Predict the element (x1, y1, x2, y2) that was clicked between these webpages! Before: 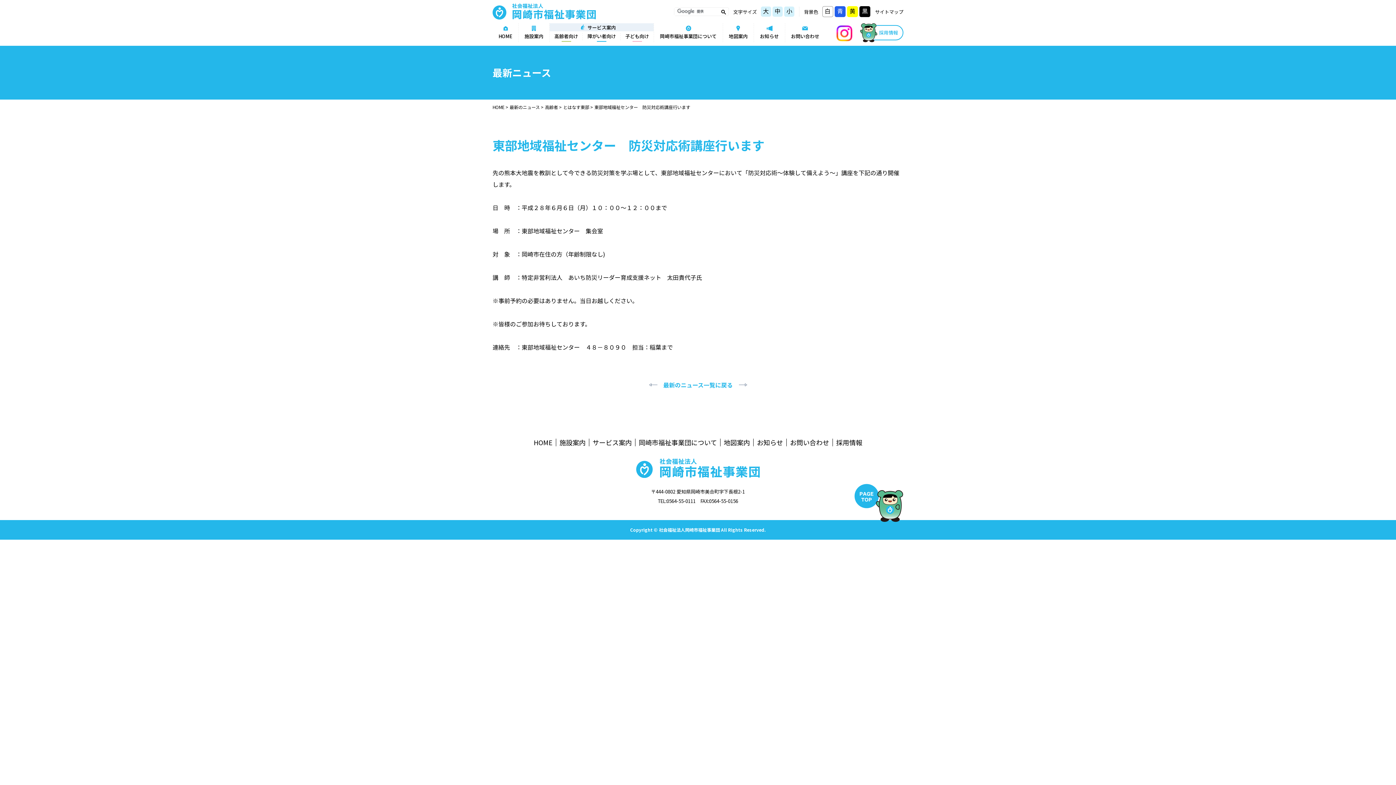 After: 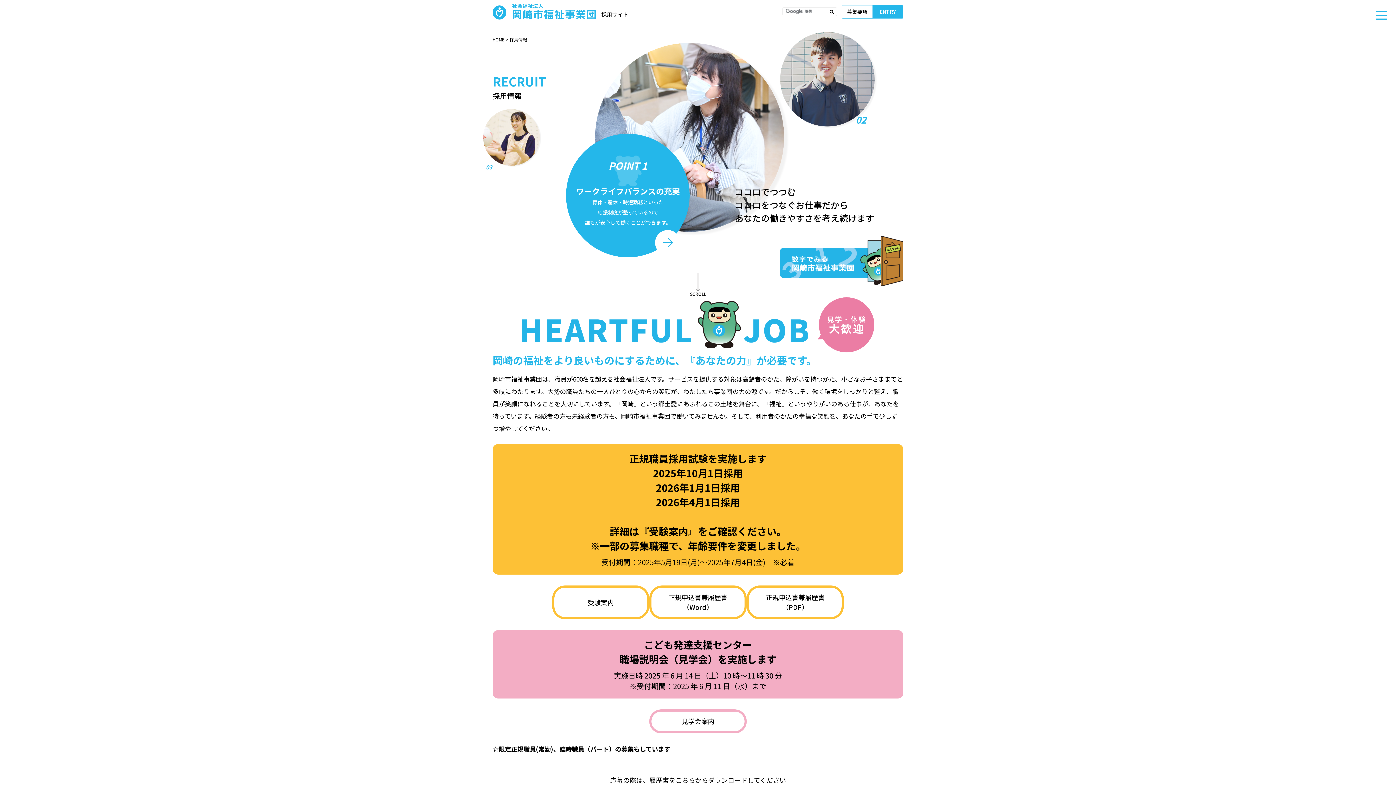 Action: bbox: (833, 438, 865, 446) label: 採用情報